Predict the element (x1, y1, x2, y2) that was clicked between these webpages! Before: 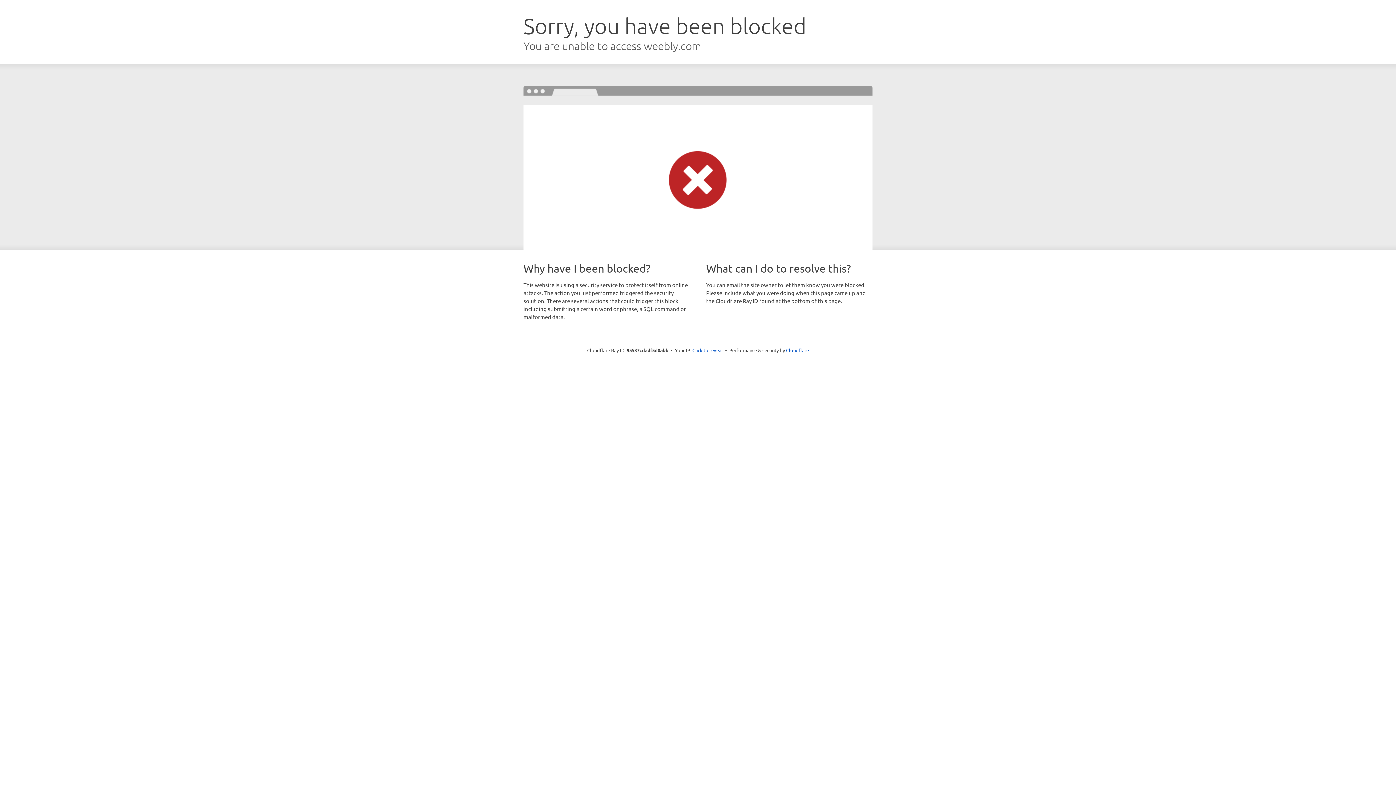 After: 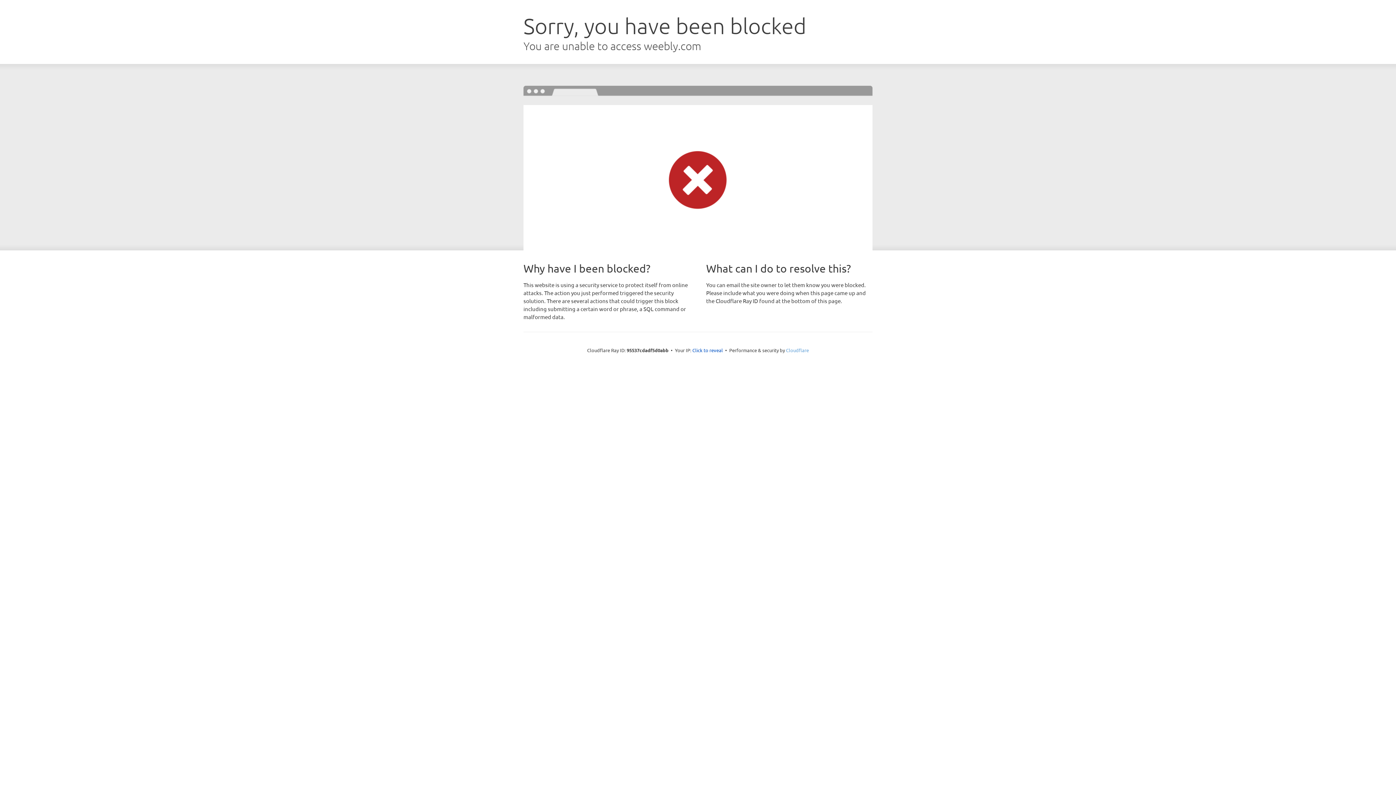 Action: label: Cloudflare bbox: (786, 347, 809, 353)